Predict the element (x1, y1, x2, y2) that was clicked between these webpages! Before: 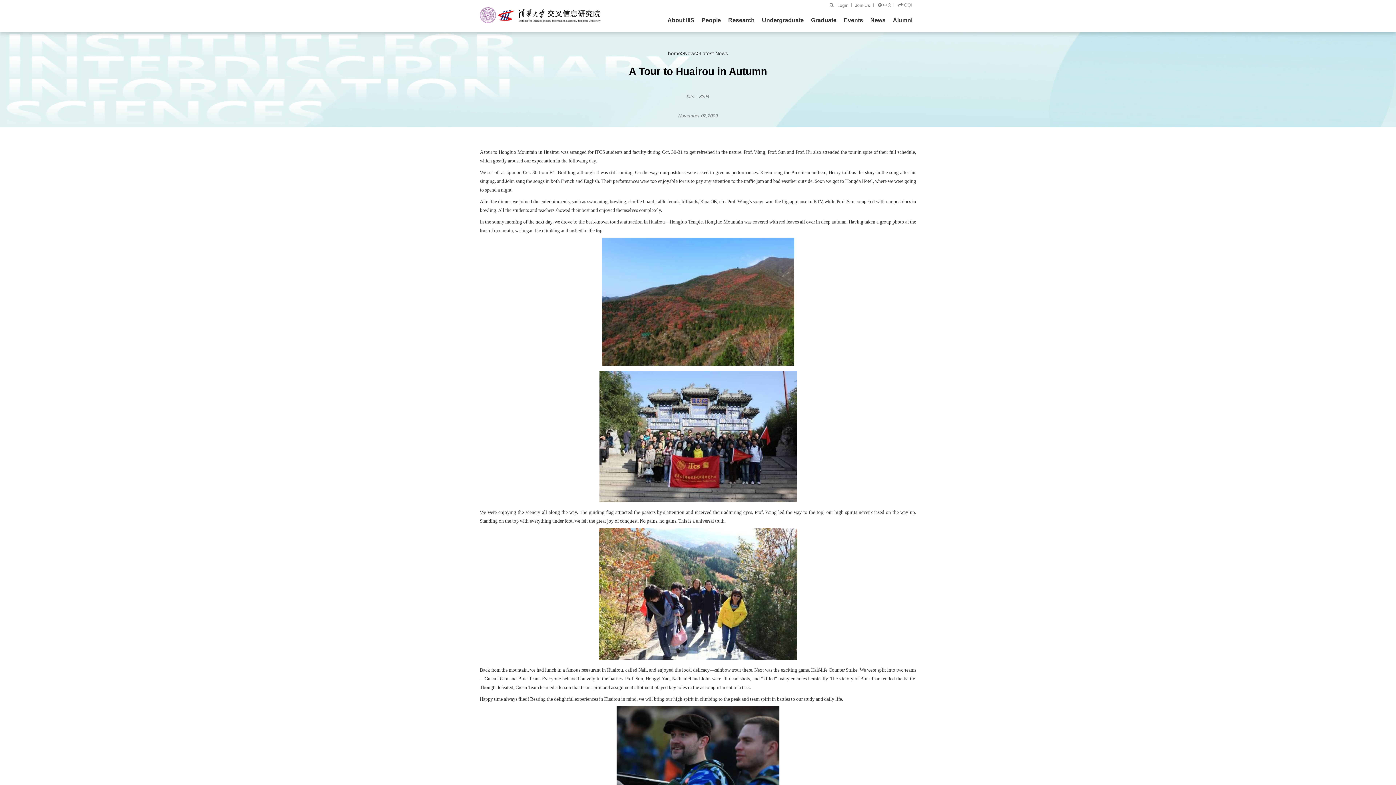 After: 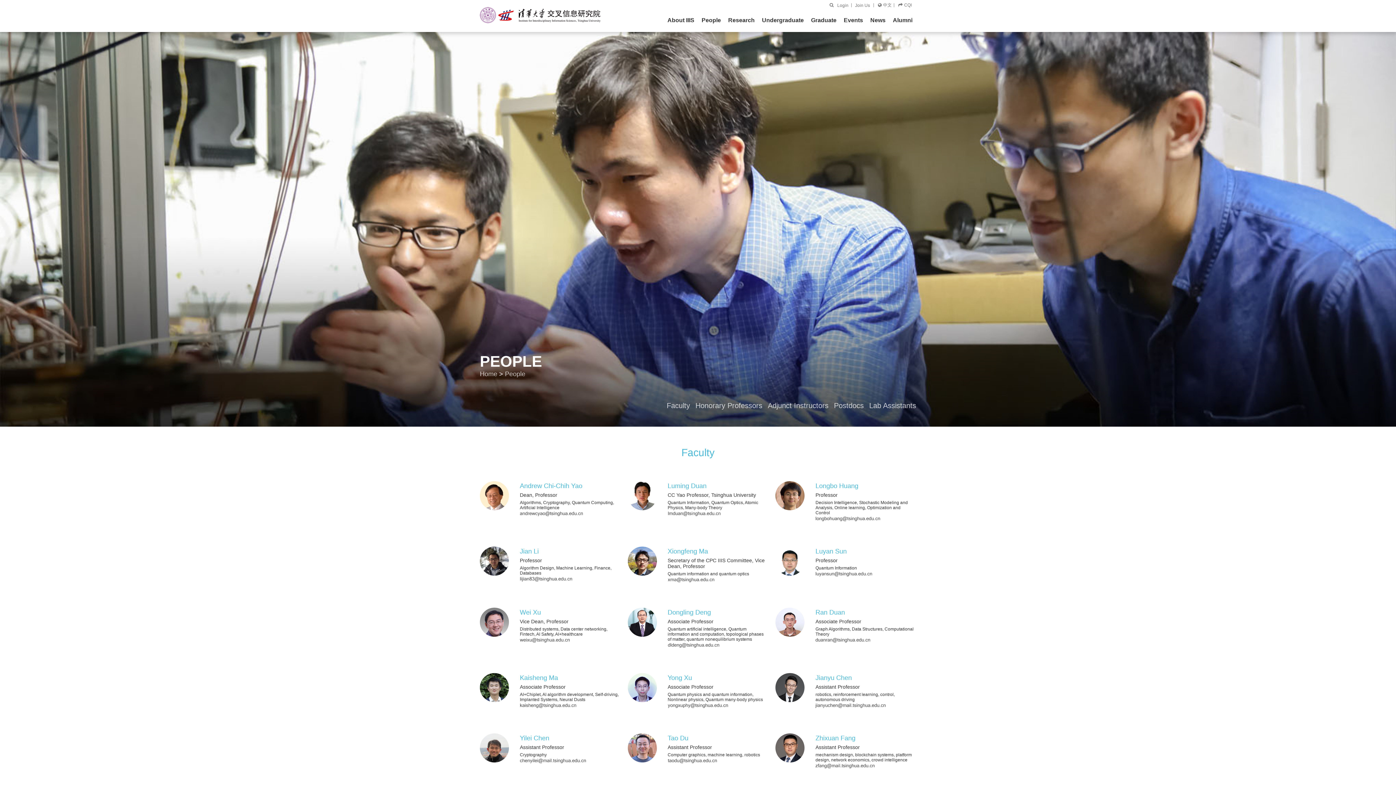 Action: bbox: (701, 14, 721, 26) label: People